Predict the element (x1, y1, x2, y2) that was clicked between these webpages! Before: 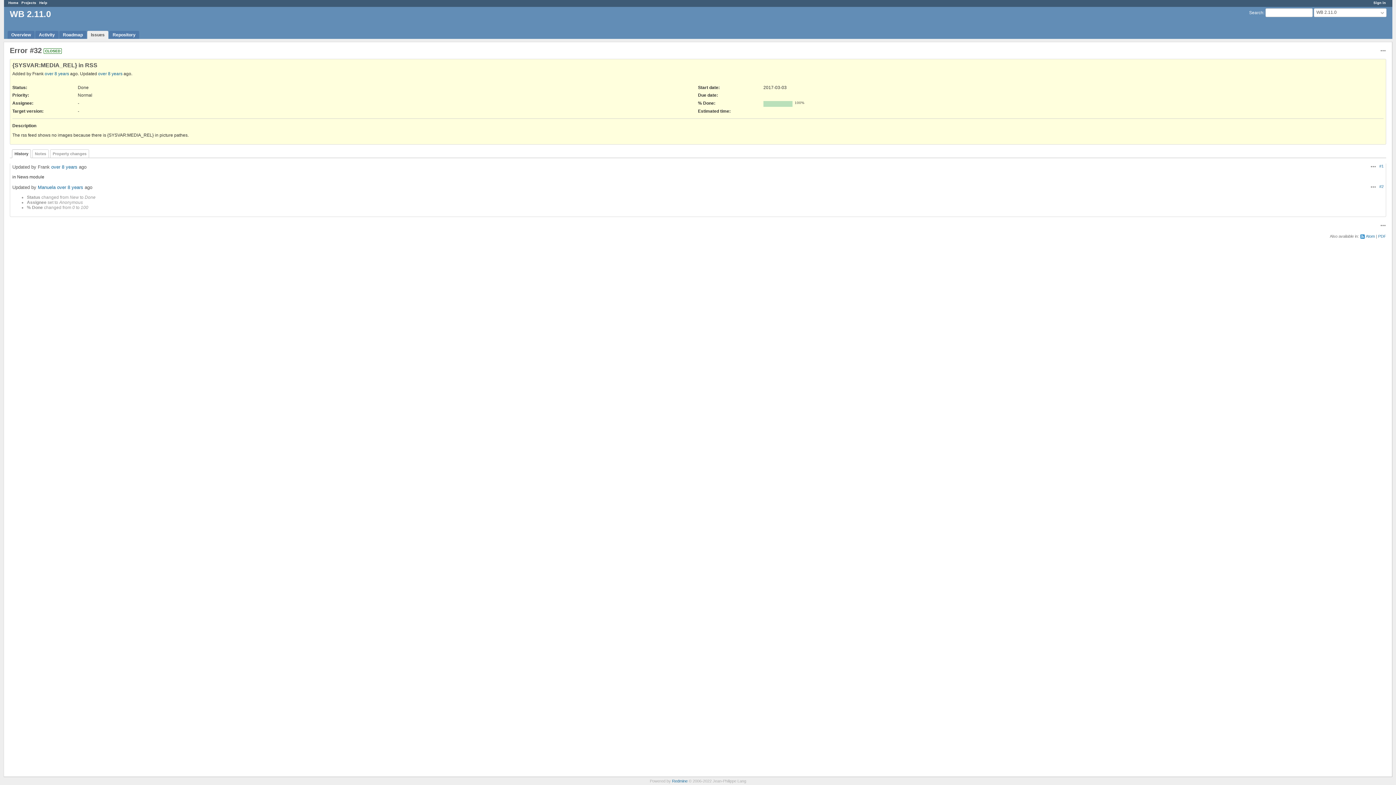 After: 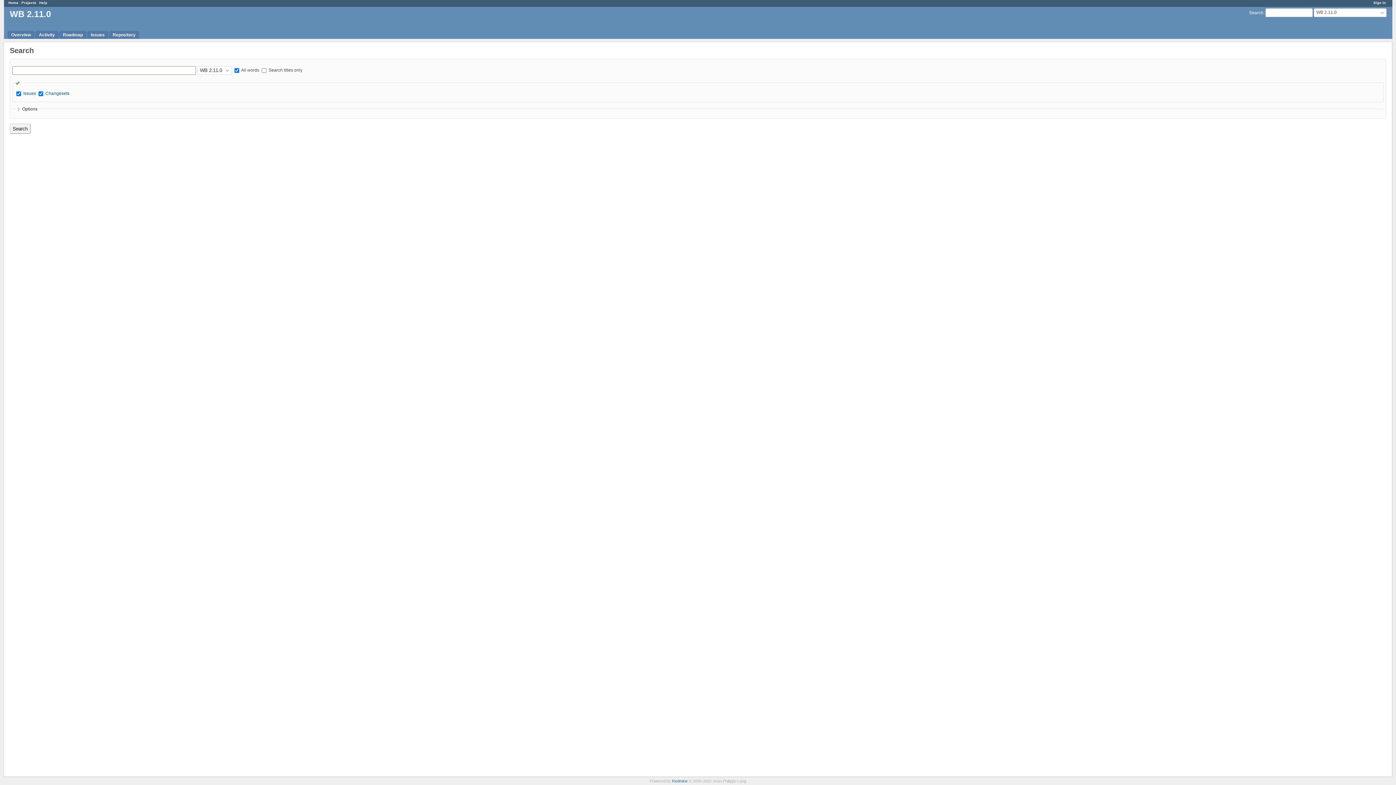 Action: label: Search bbox: (1249, 10, 1263, 15)